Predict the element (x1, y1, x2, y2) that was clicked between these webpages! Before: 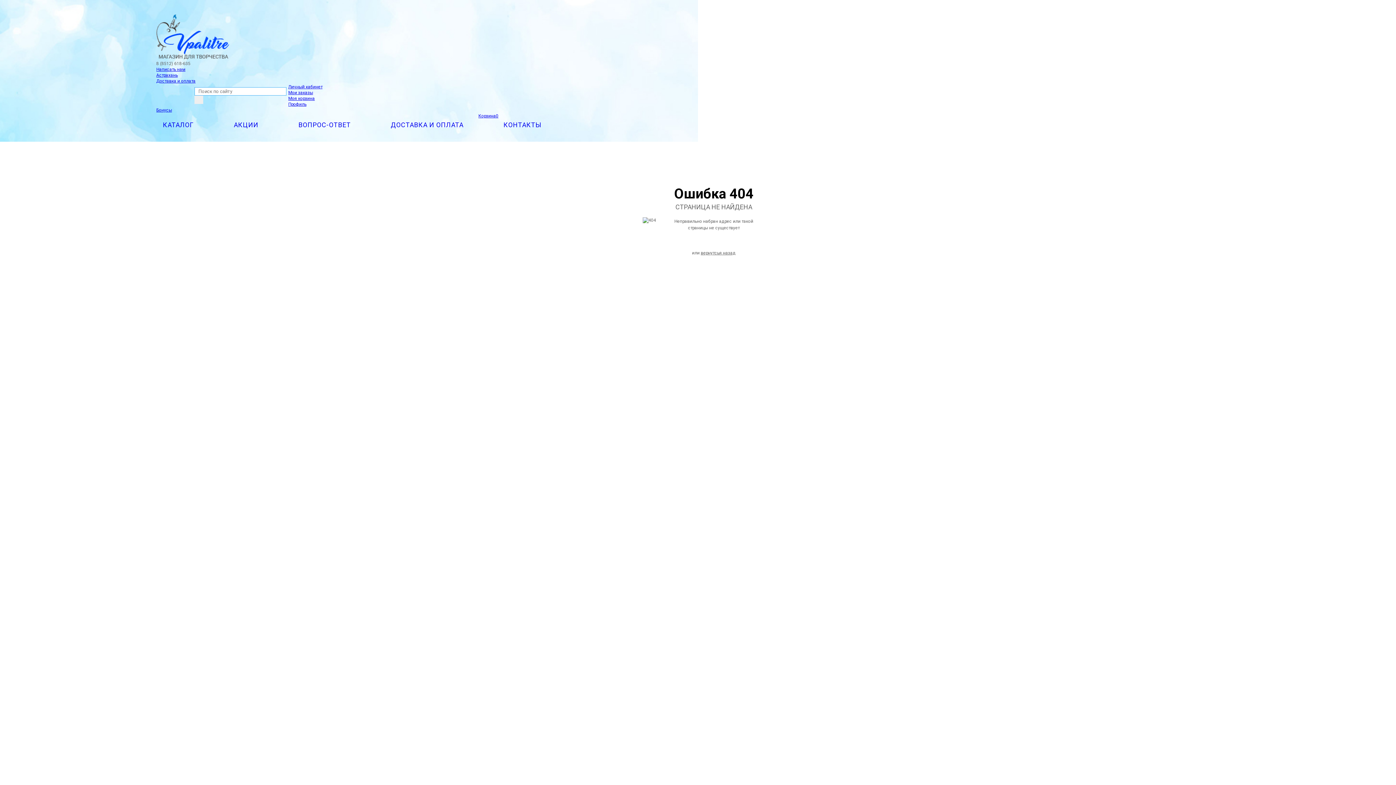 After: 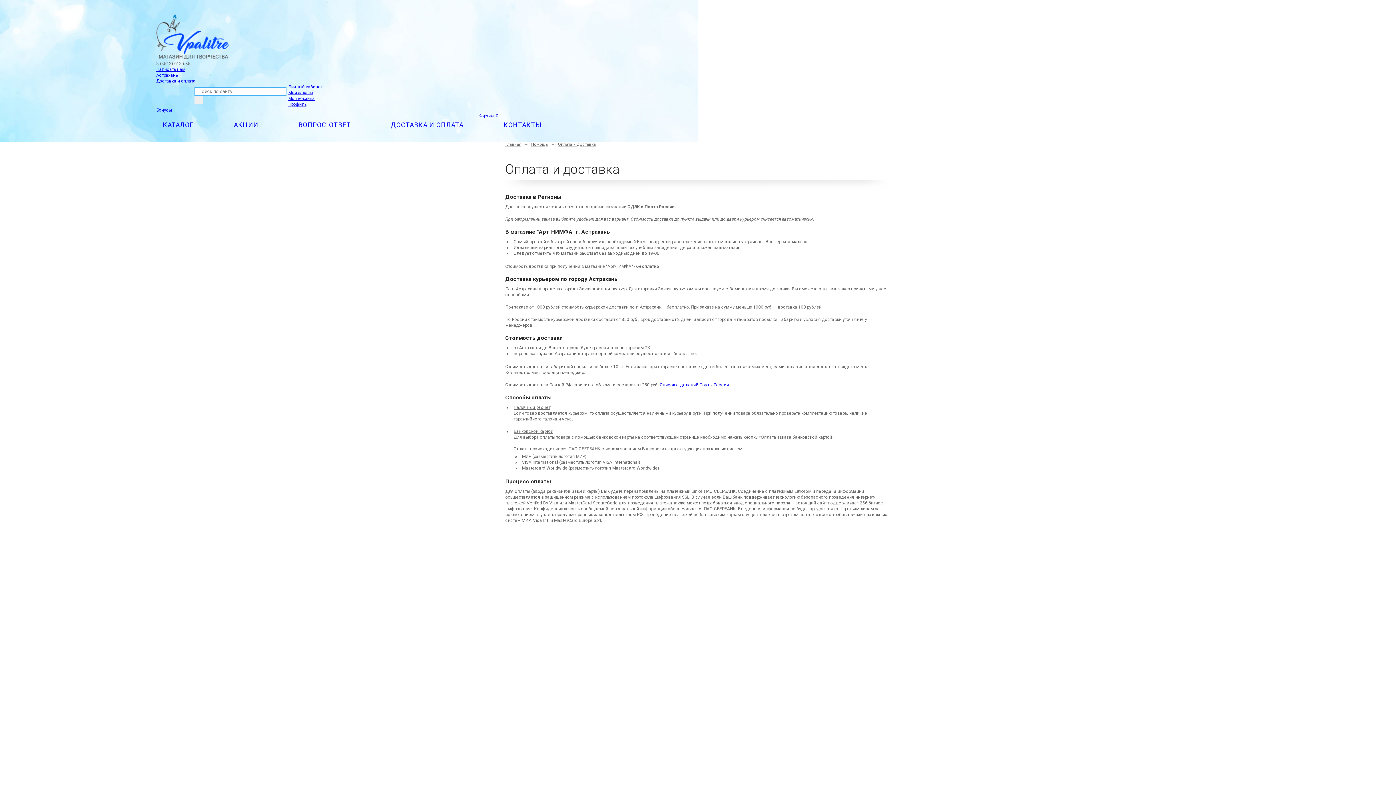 Action: bbox: (156, 78, 195, 83) label: Доставка и оплата